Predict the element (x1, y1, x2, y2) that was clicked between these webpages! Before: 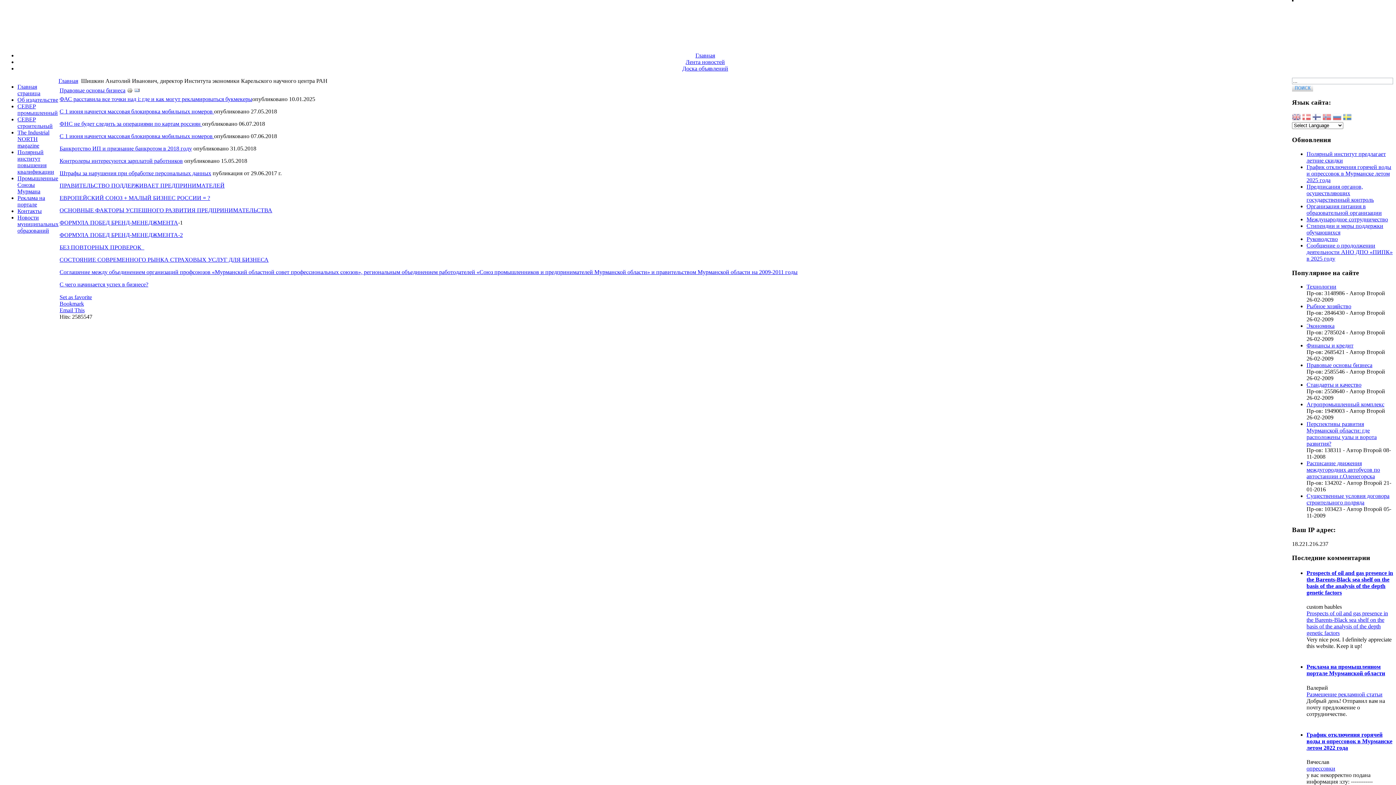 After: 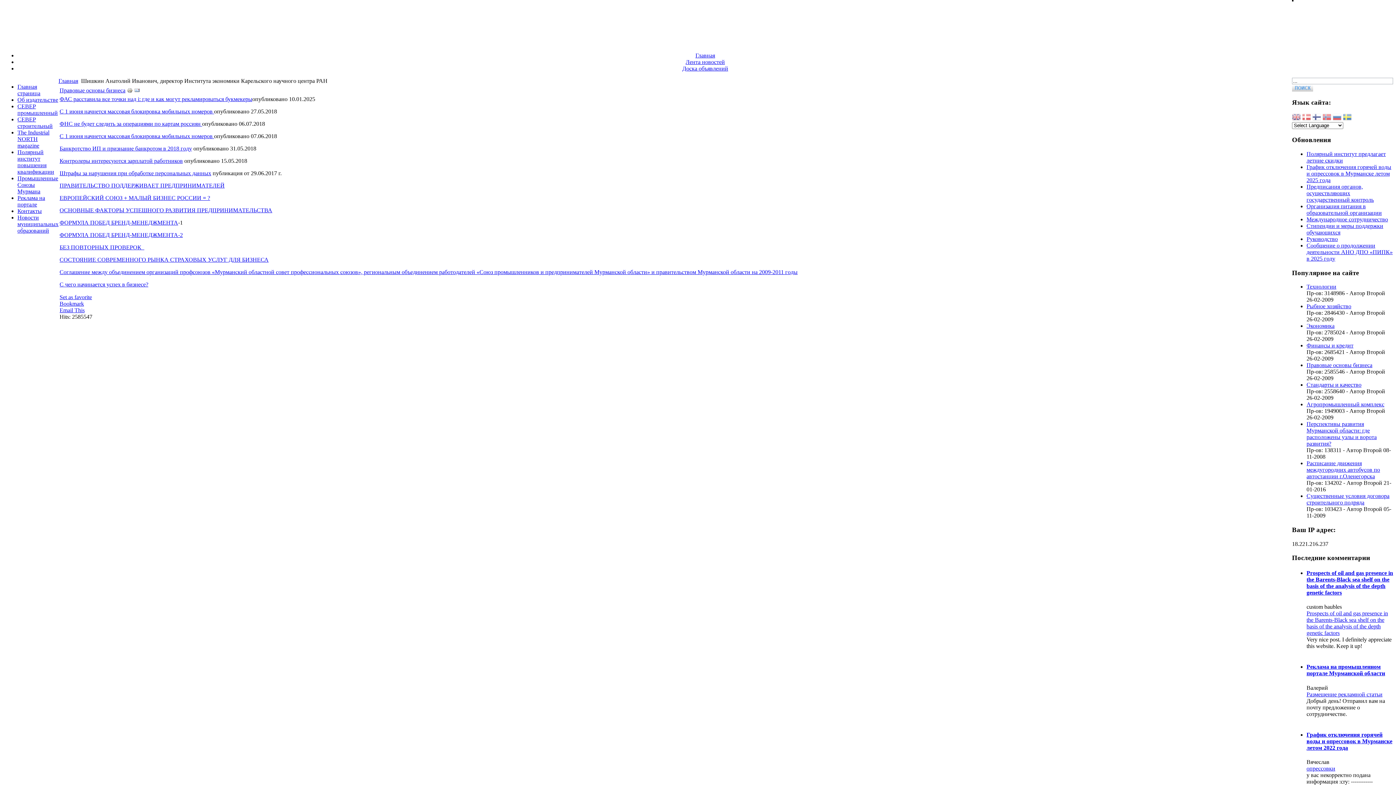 Action: bbox: (126, 88, 132, 94)